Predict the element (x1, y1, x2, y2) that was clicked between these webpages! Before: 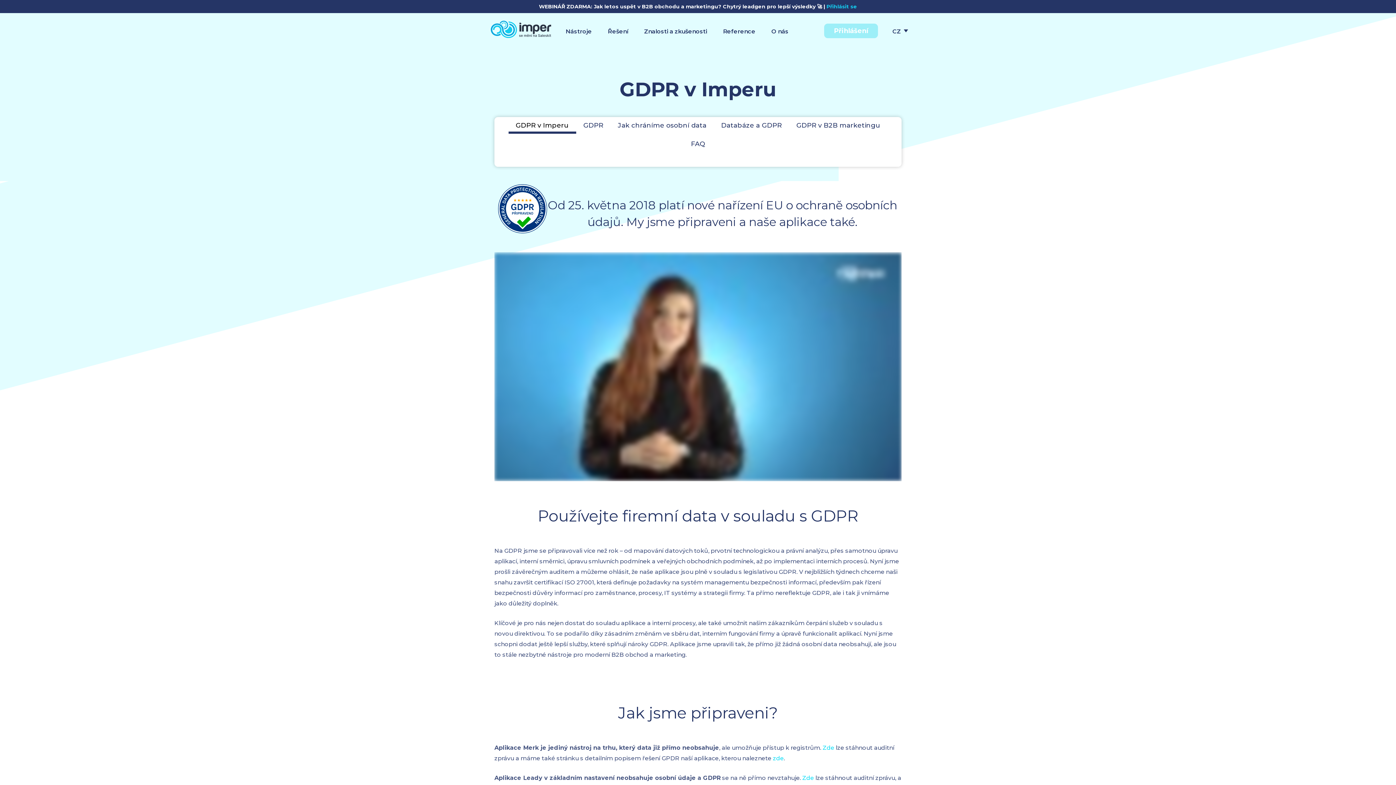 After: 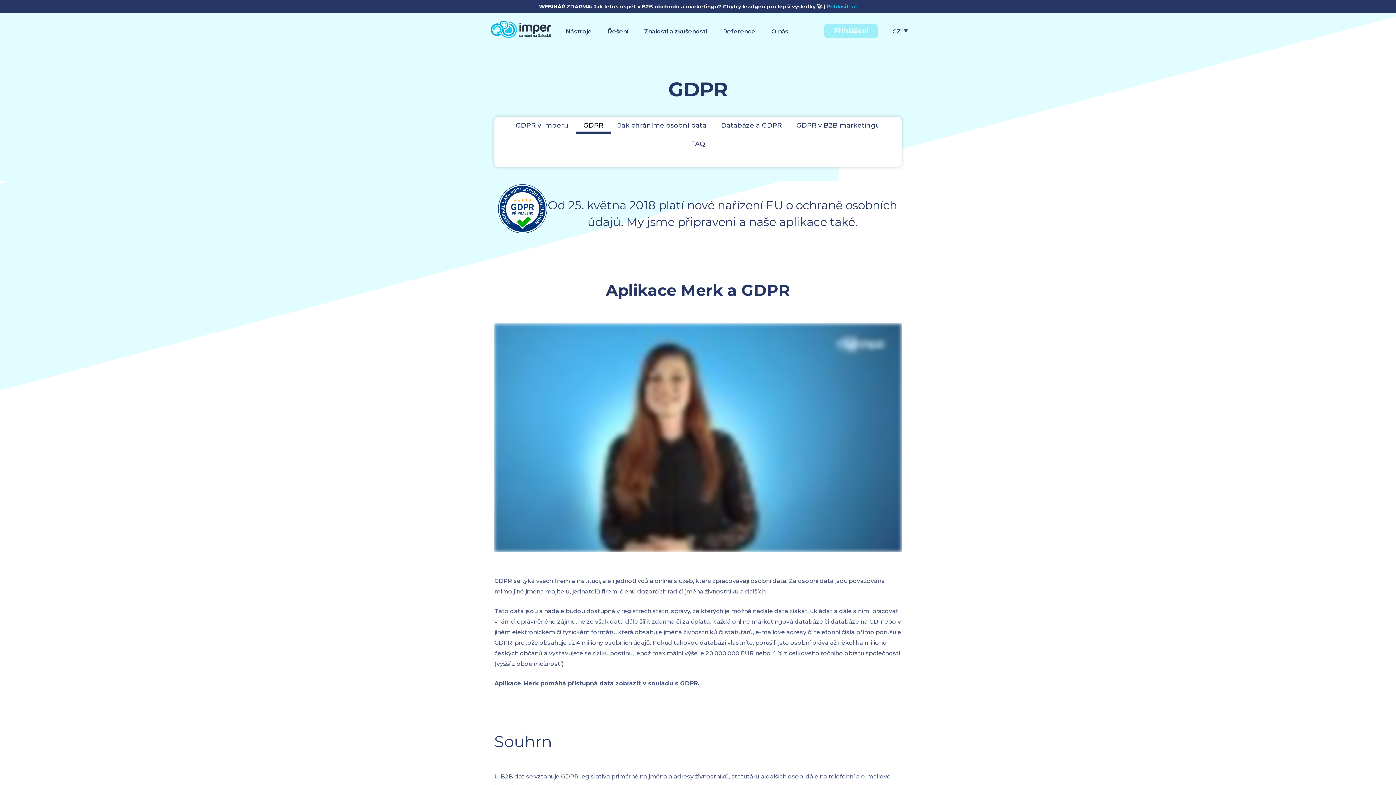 Action: label: GDPR bbox: (576, 117, 610, 133)